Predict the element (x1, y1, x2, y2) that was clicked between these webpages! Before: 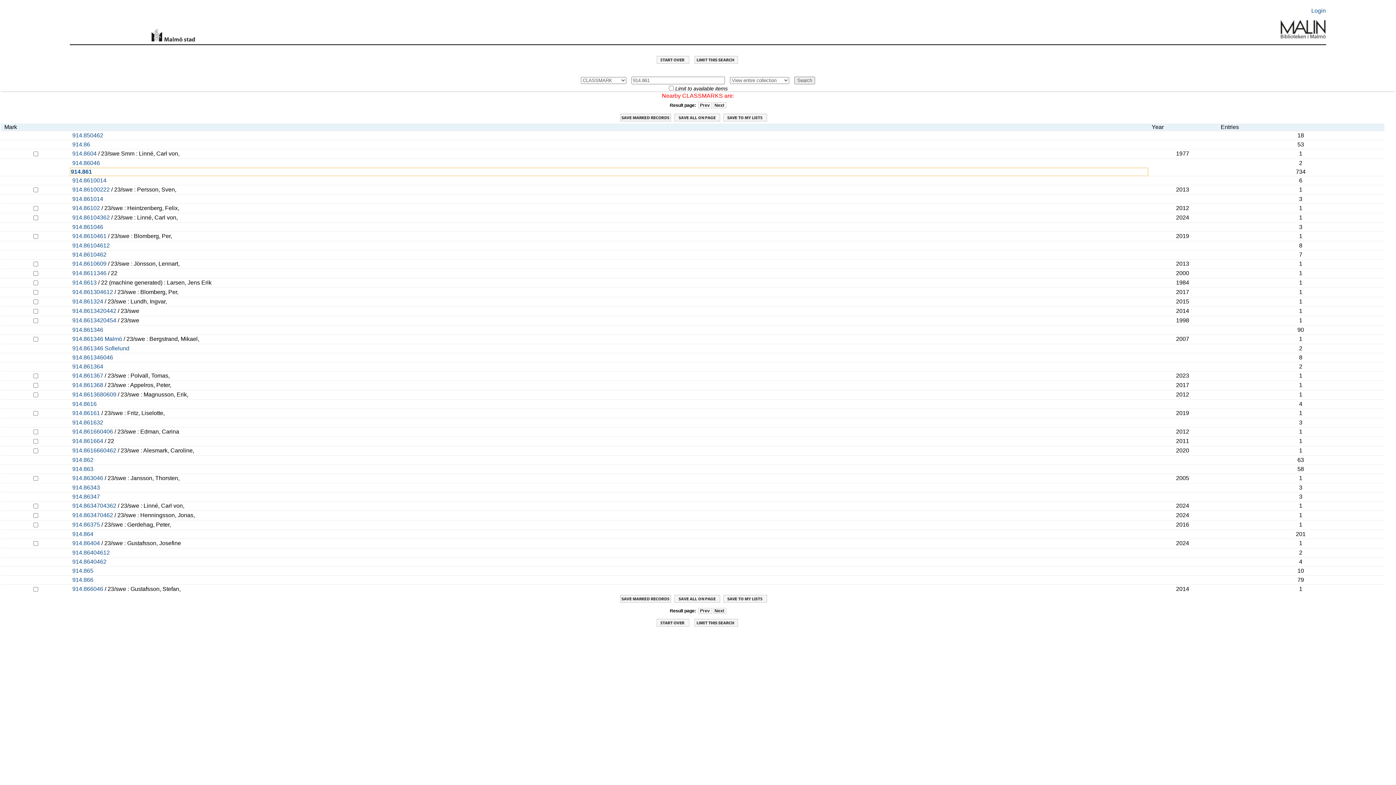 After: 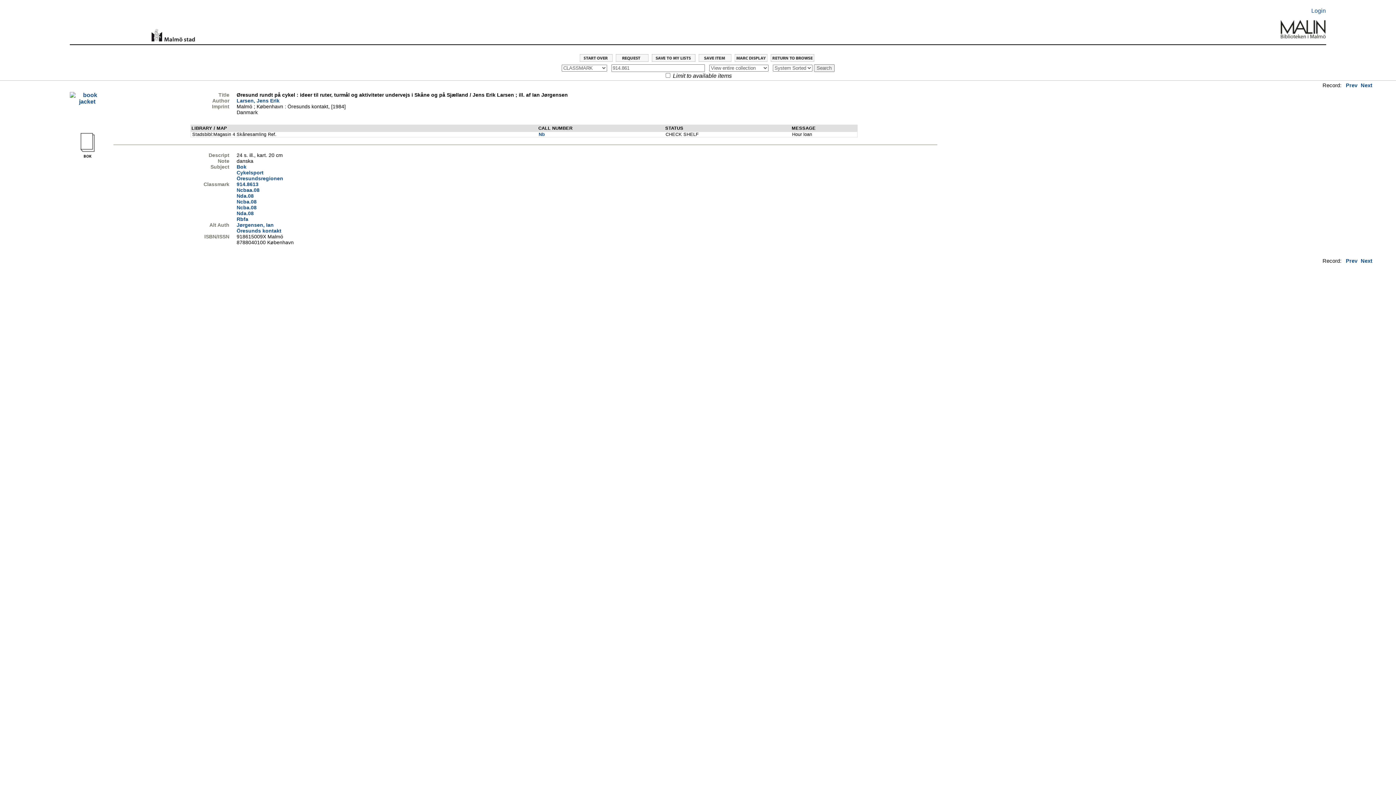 Action: label: 914.8613 bbox: (72, 279, 96, 285)